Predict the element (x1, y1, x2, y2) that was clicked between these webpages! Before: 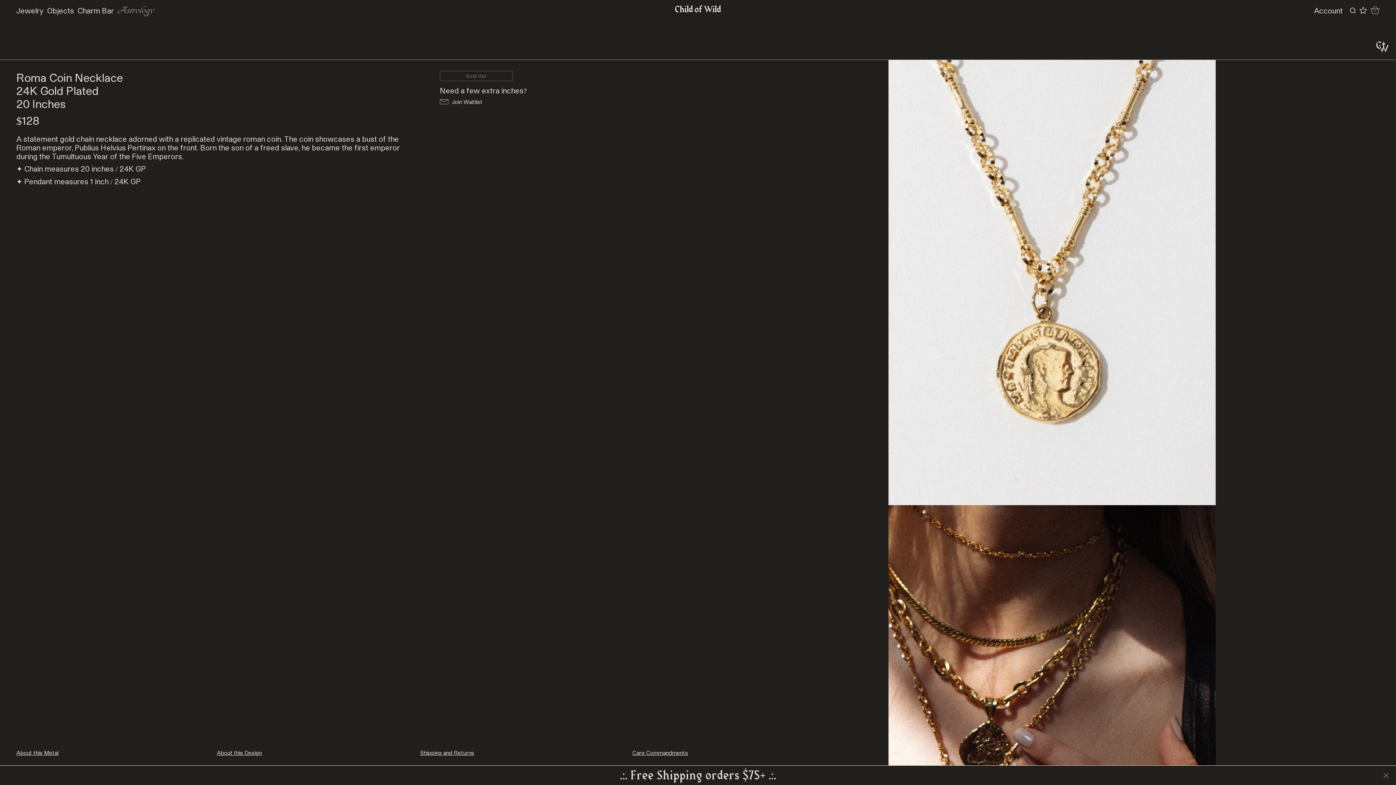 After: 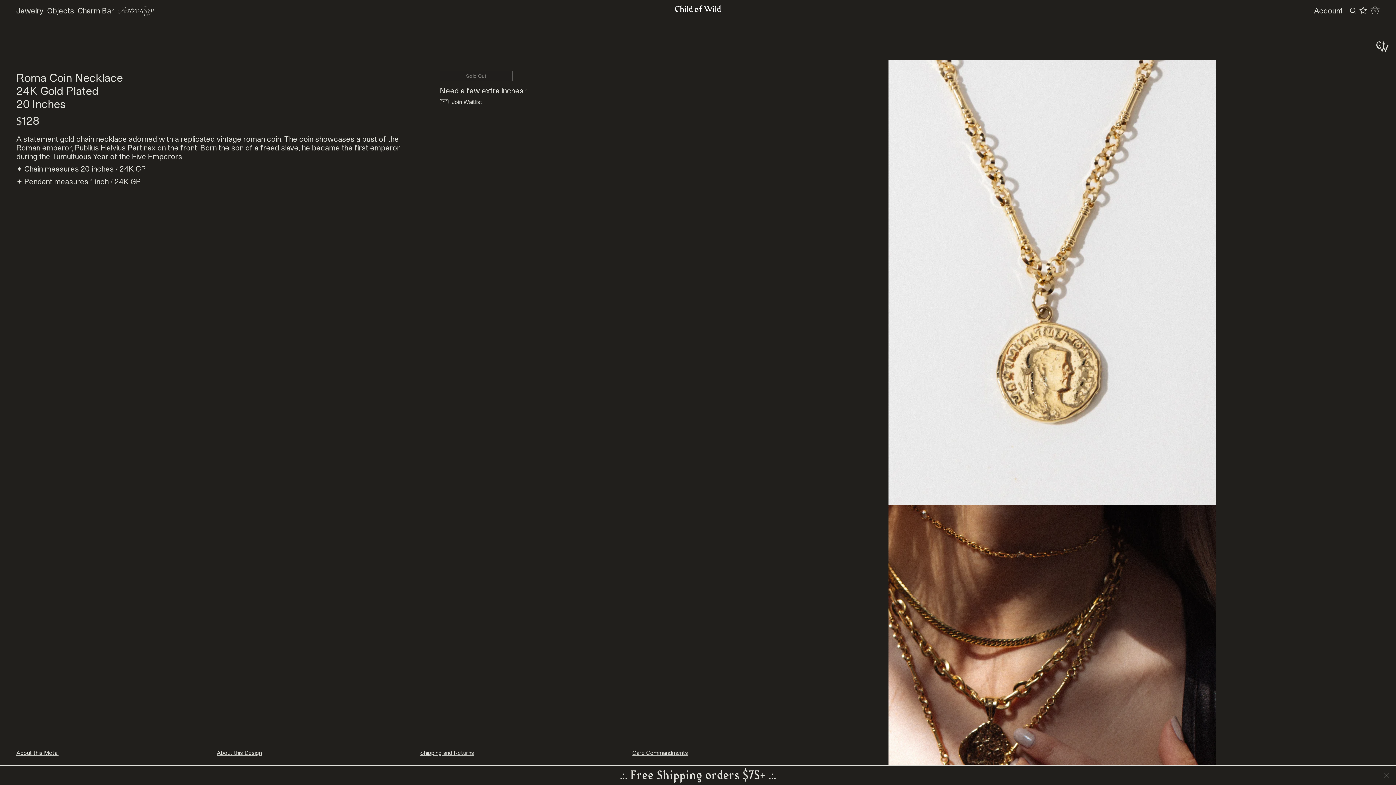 Action: label: Join Waitlist bbox: (440, 98, 704, 105)